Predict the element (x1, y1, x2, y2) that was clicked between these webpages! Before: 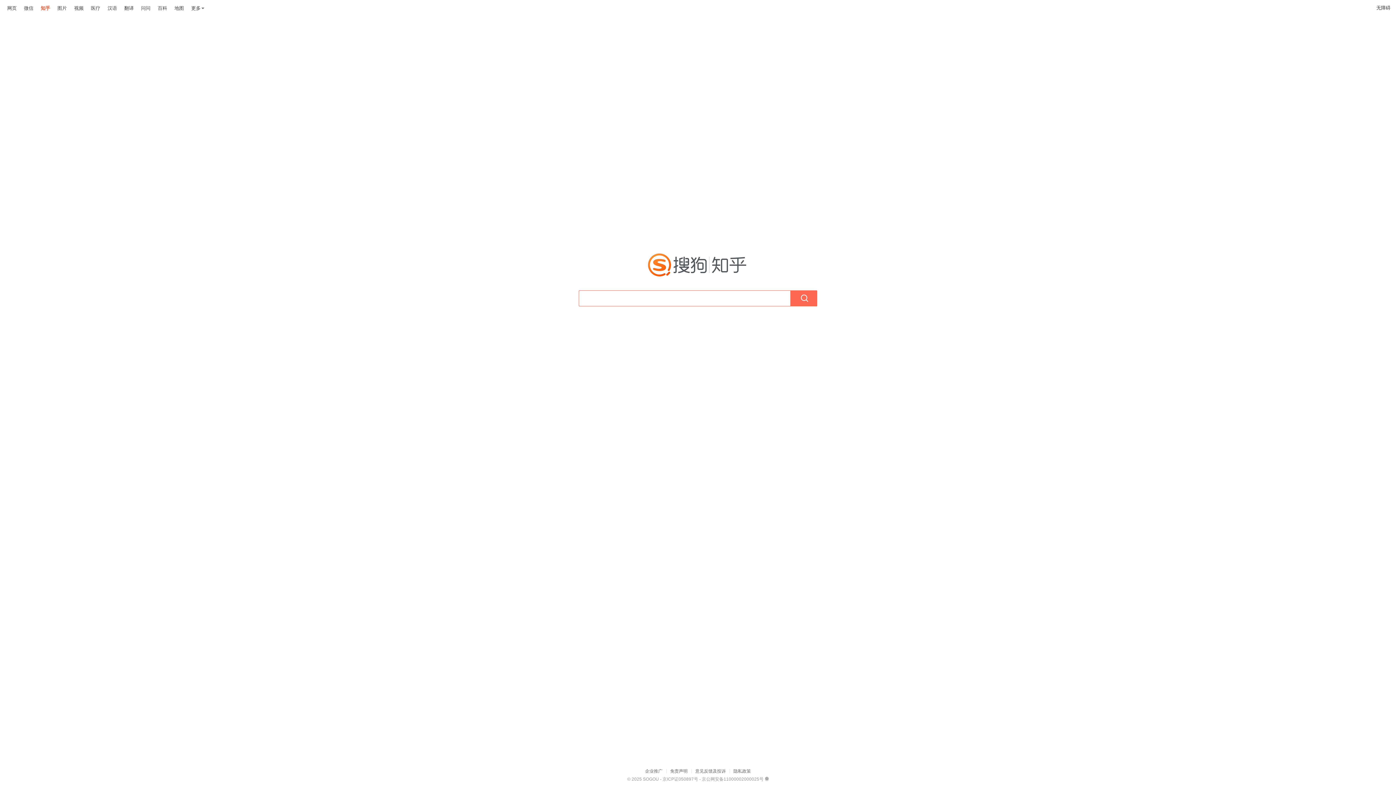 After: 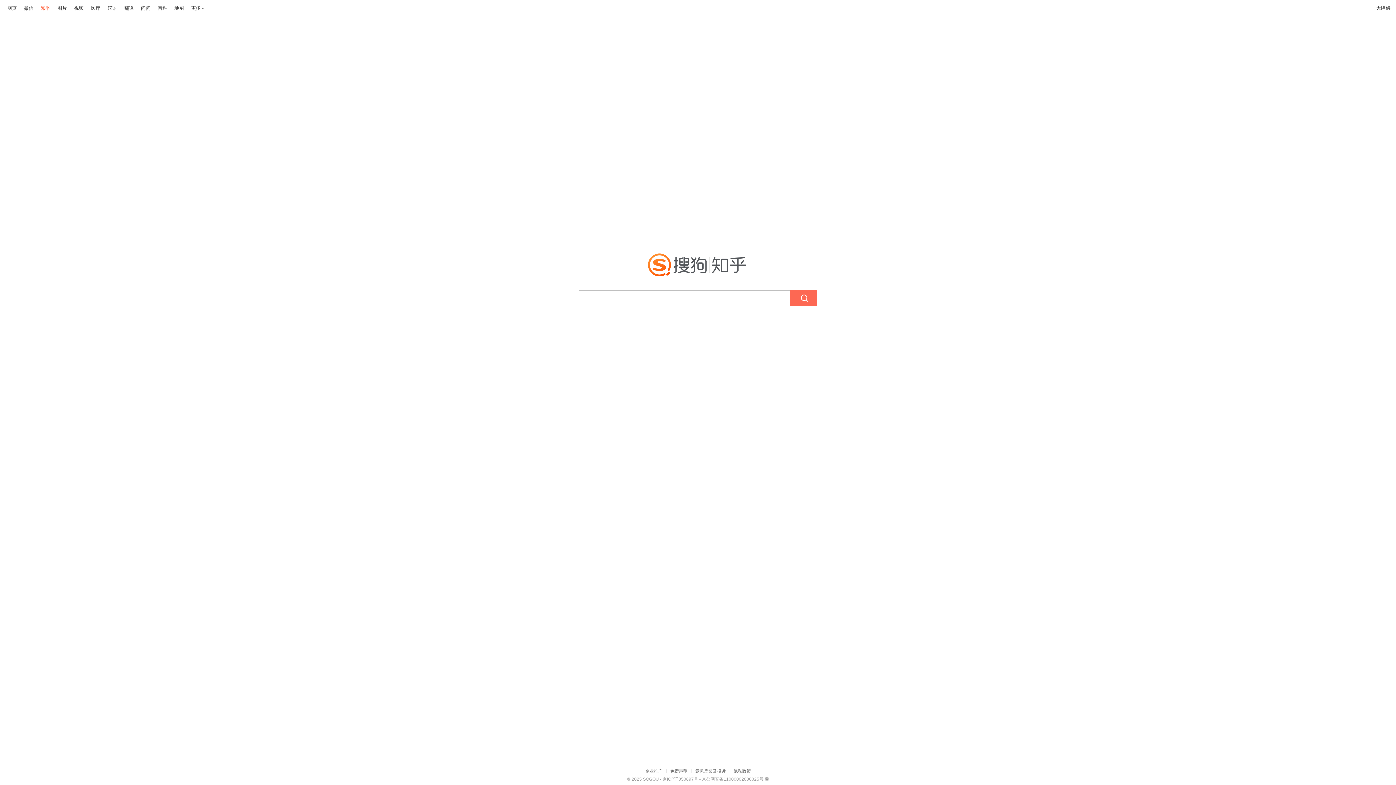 Action: label: 无障碍 bbox: (1376, 4, 1390, 11)